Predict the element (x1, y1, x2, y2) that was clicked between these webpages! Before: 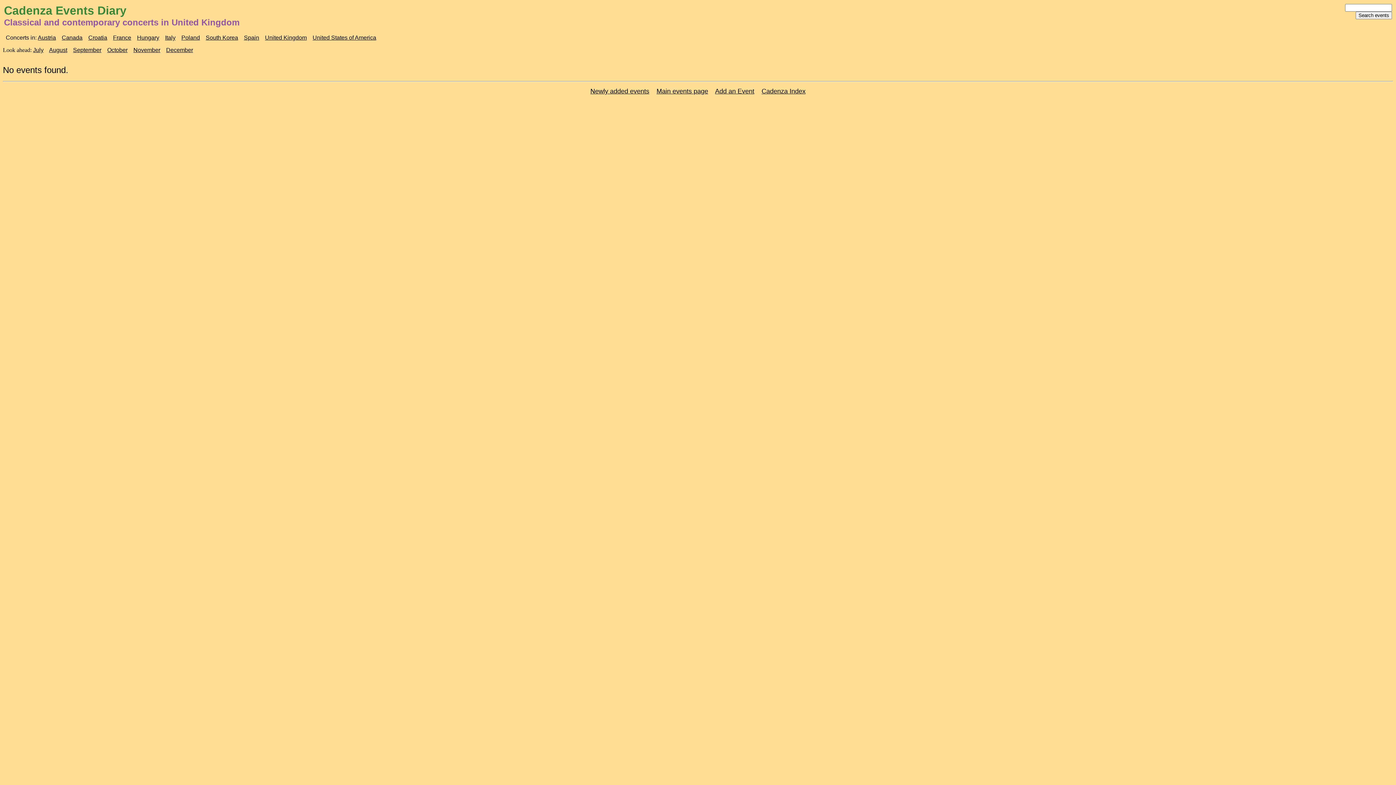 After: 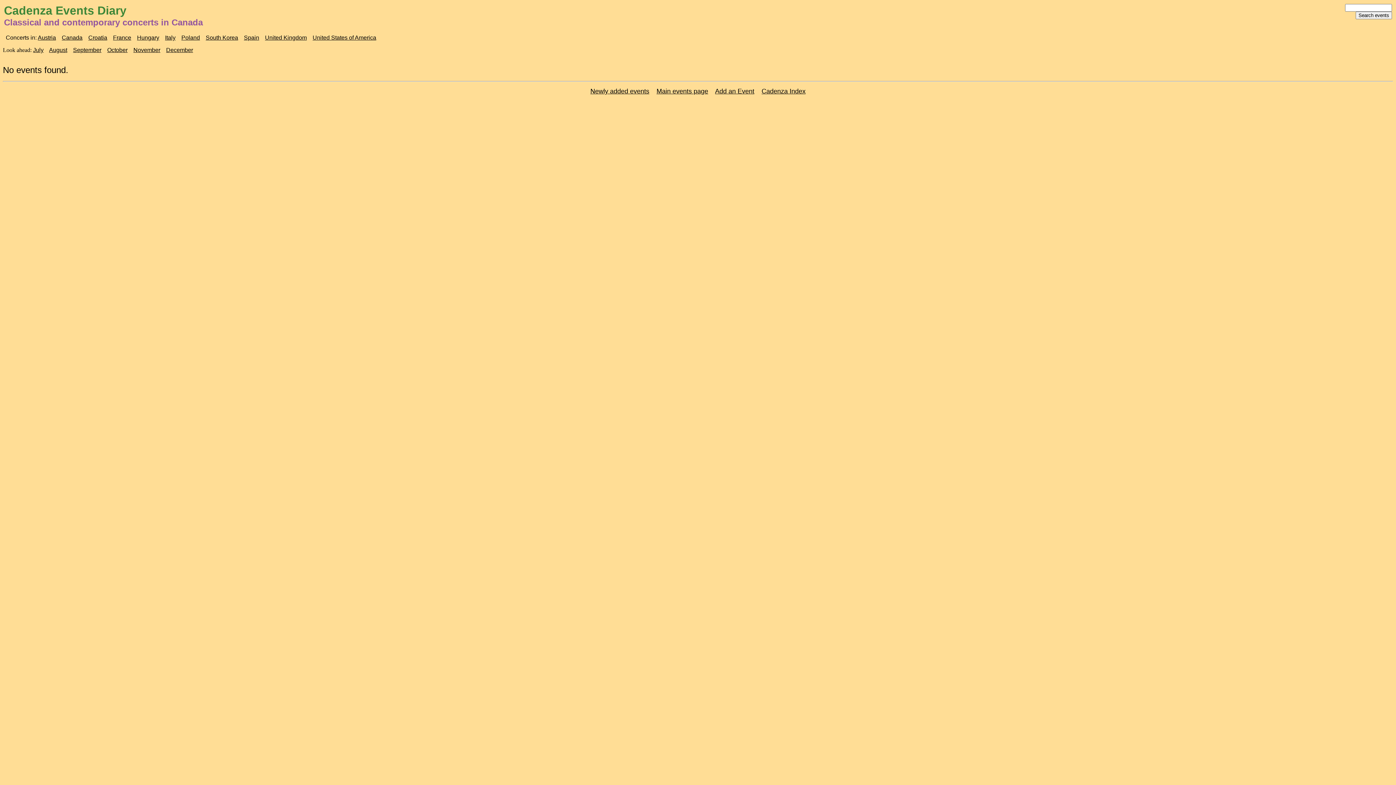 Action: label: Canada bbox: (61, 34, 82, 40)